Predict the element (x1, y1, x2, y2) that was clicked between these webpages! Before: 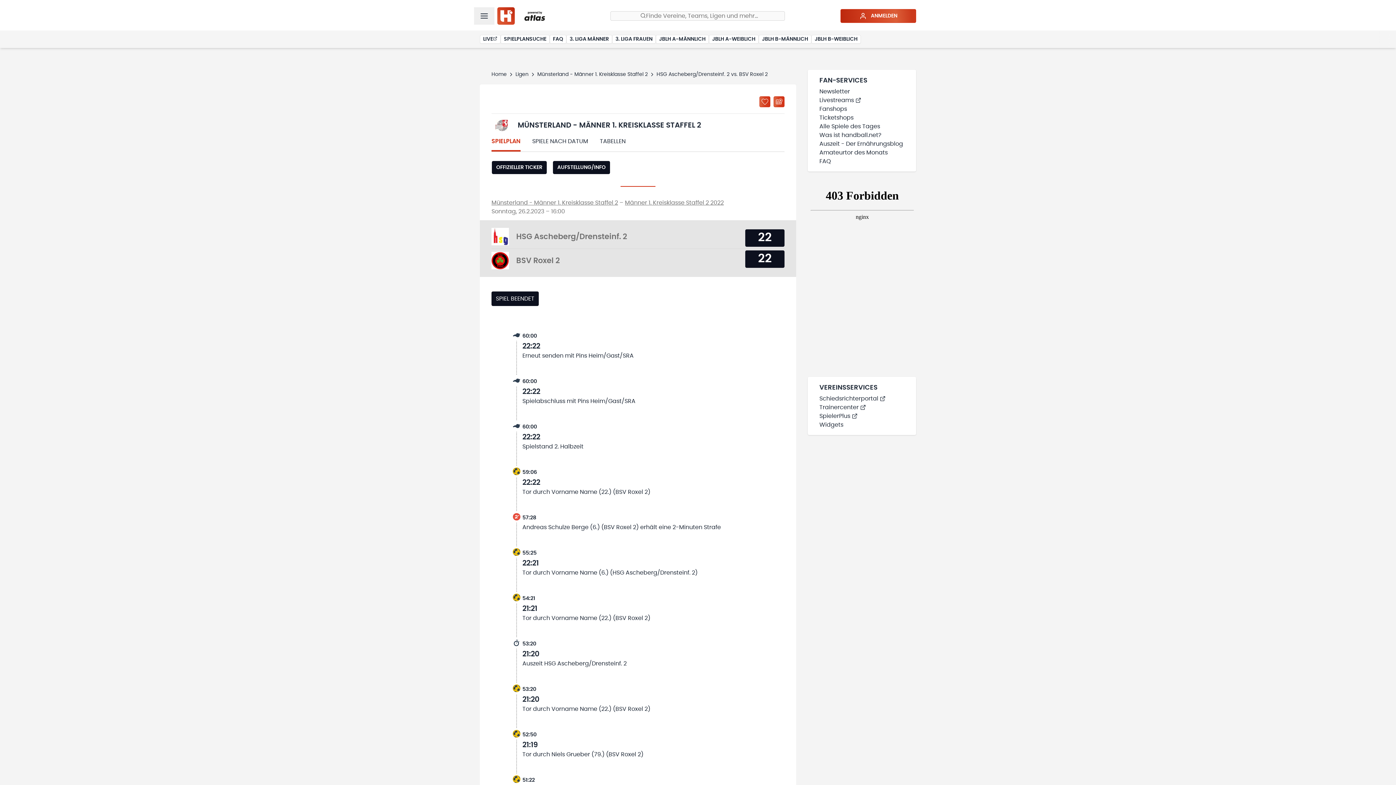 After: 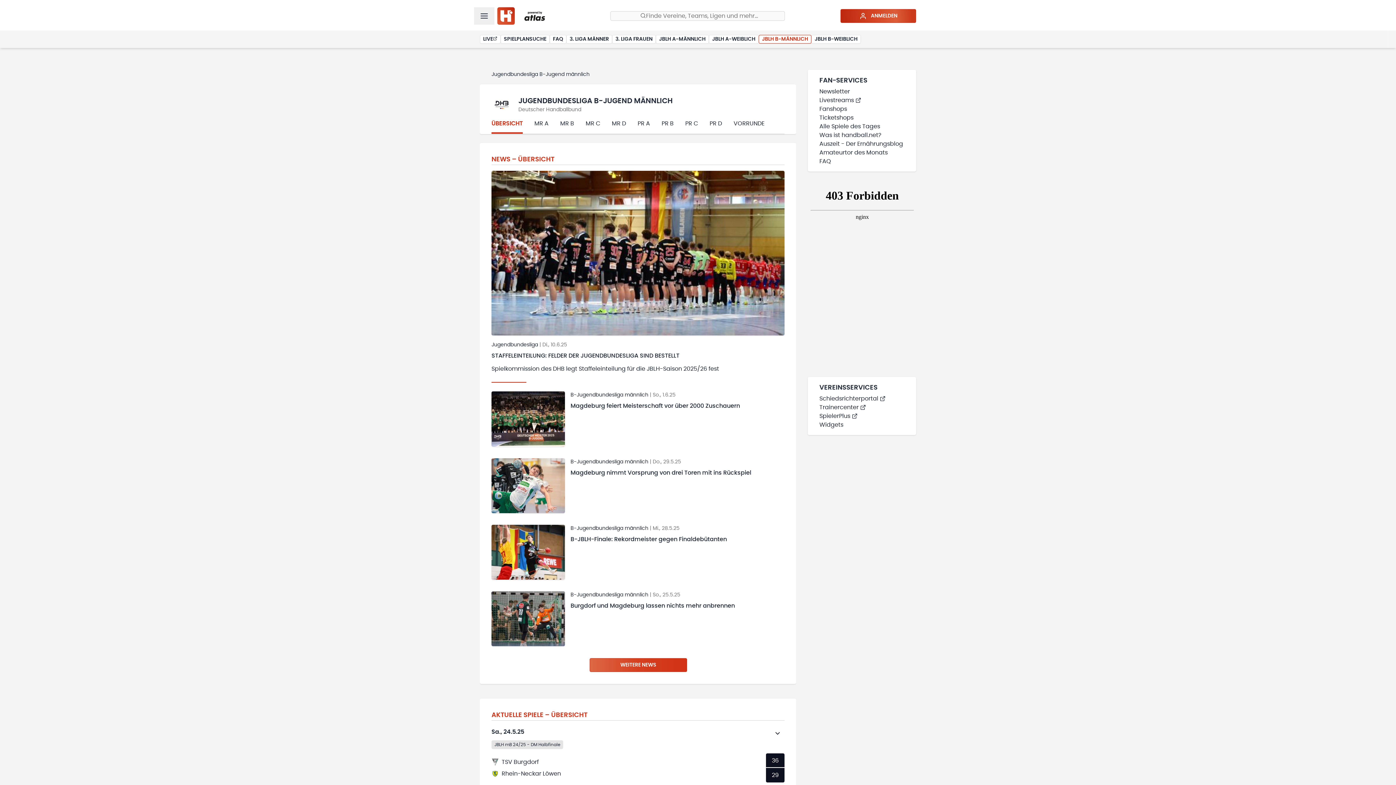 Action: bbox: (758, 34, 811, 43) label: JBLH B-MÄNNLICH